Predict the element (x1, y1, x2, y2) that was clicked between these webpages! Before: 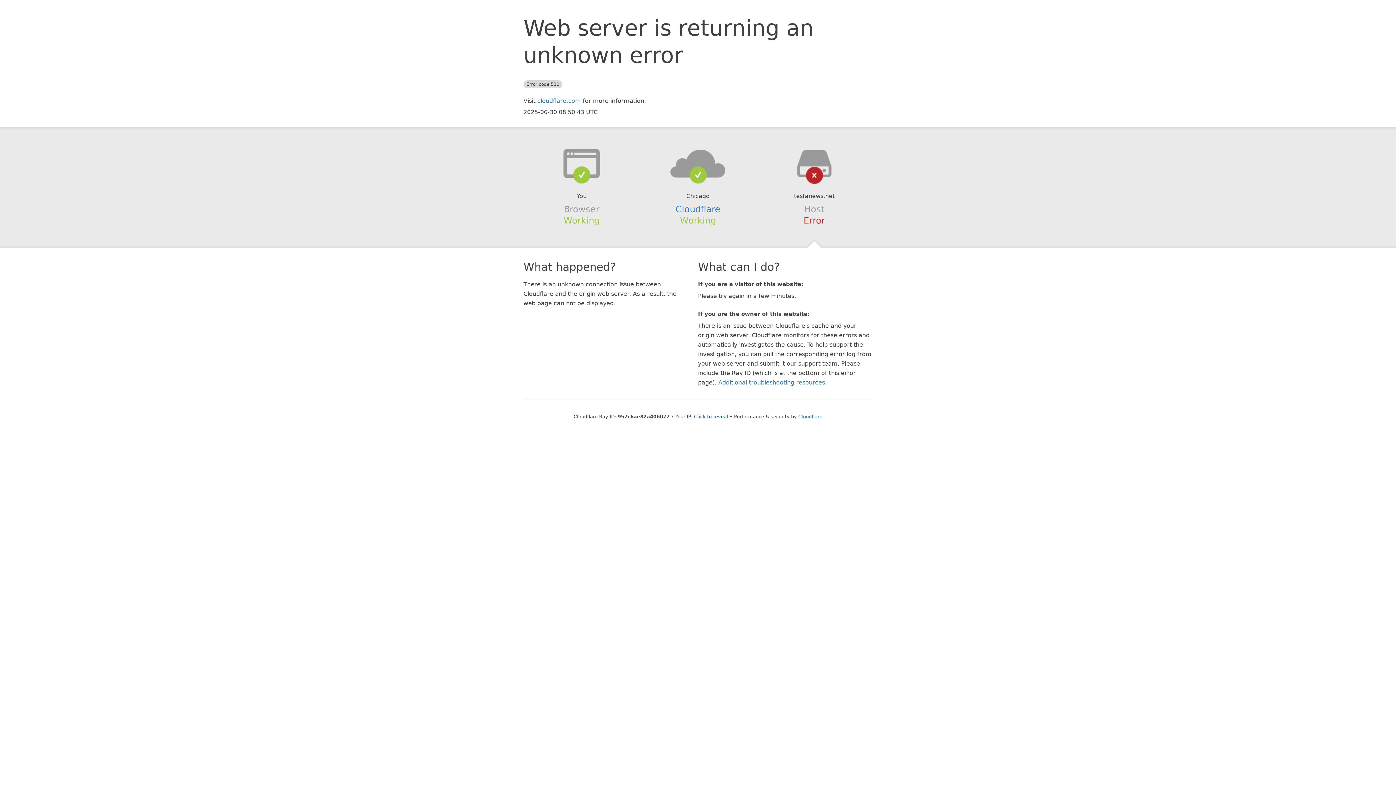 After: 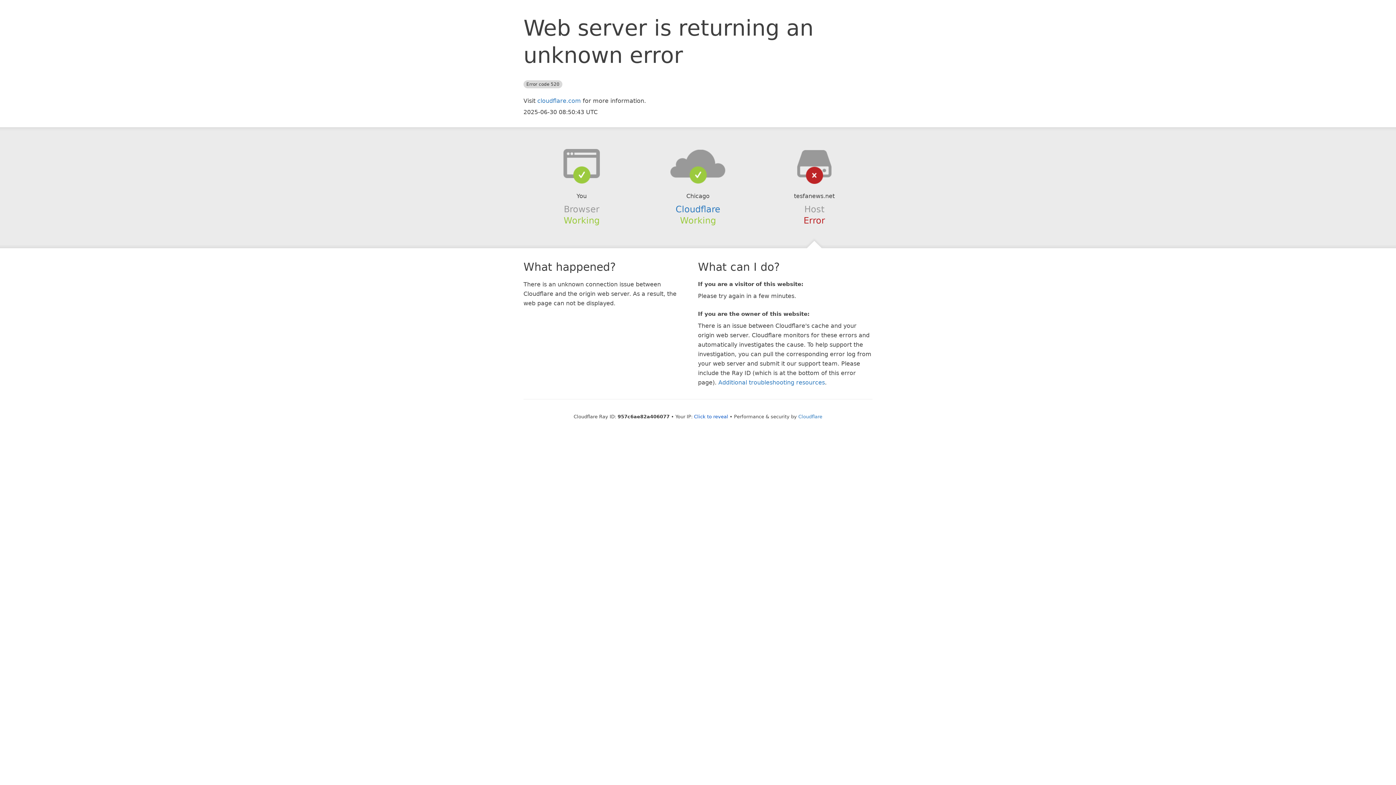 Action: bbox: (639, 148, 756, 178)